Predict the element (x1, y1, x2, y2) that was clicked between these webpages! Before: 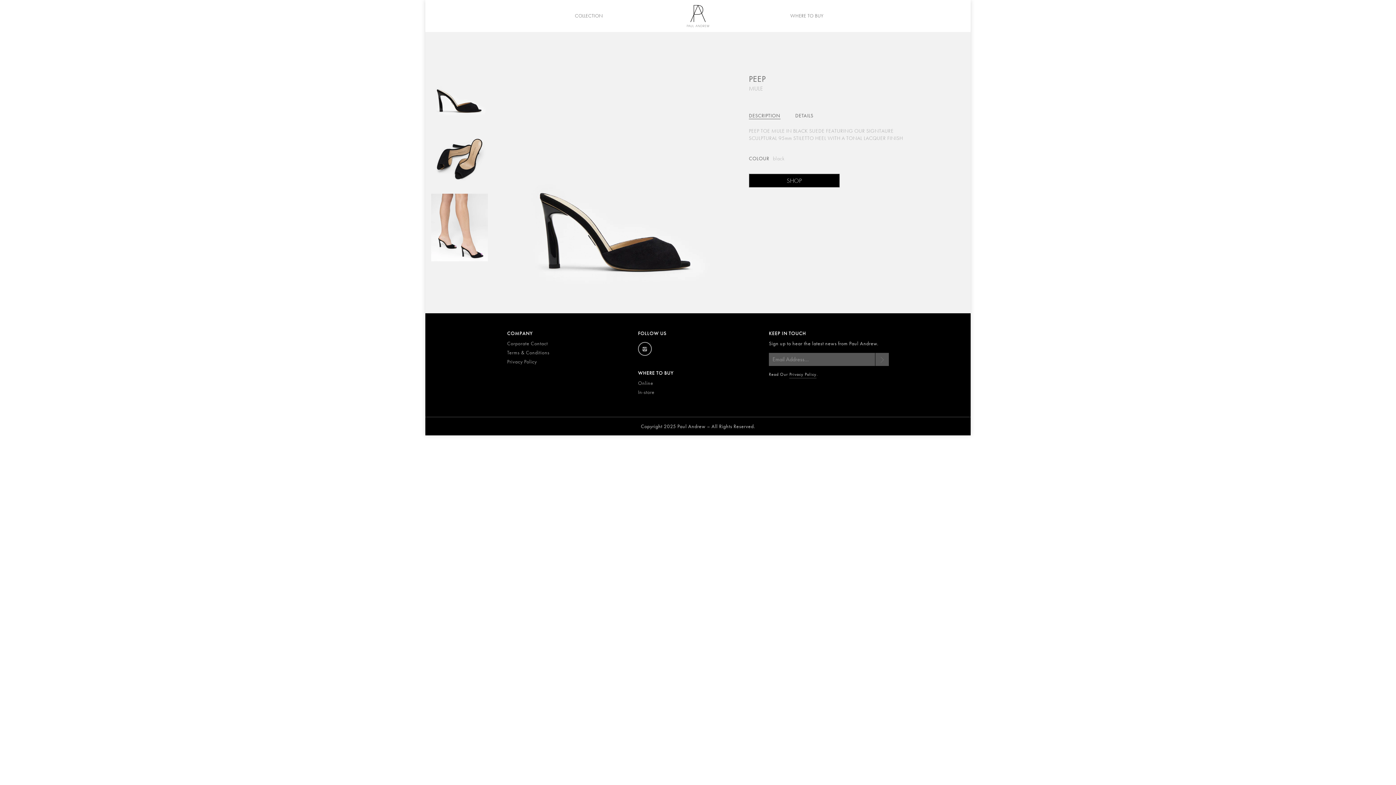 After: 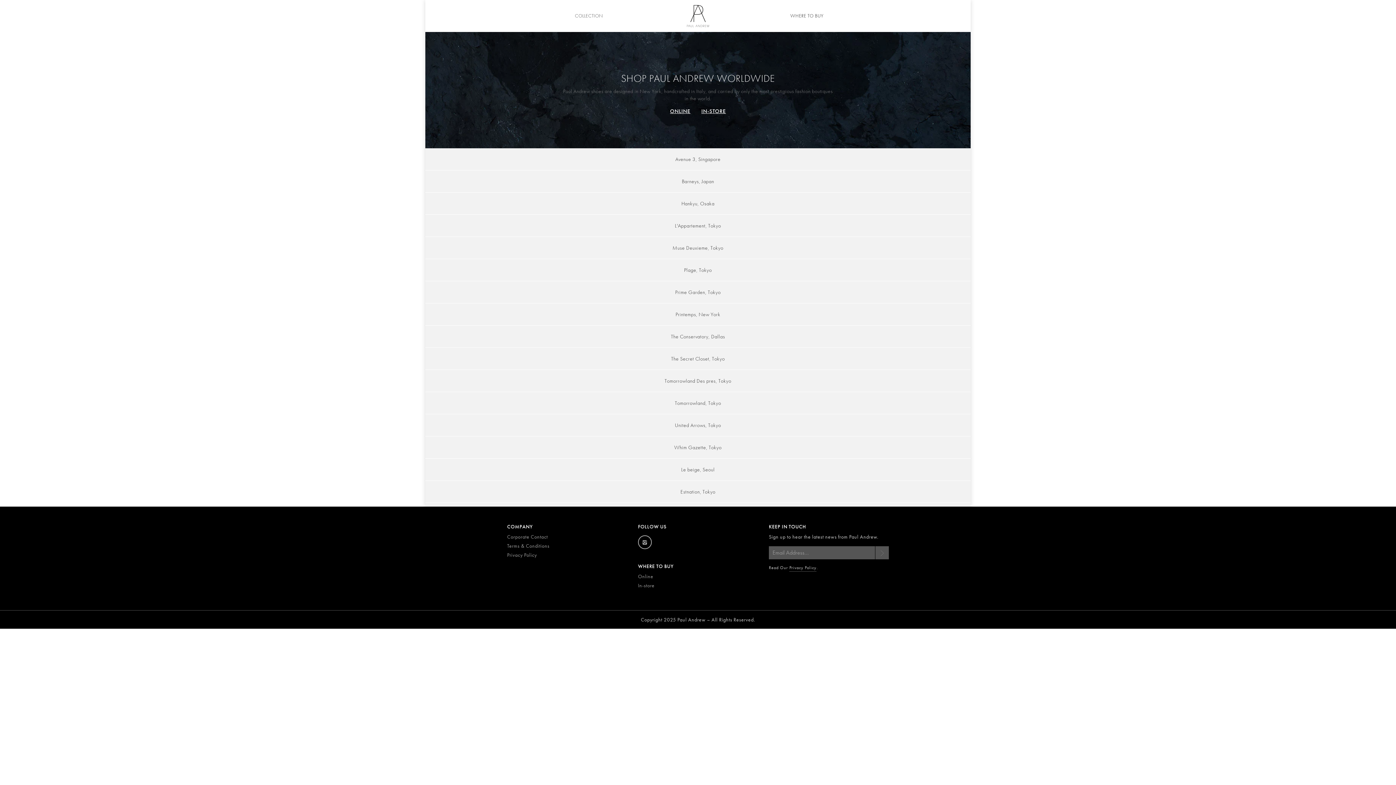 Action: bbox: (638, 388, 758, 396) label: In-store